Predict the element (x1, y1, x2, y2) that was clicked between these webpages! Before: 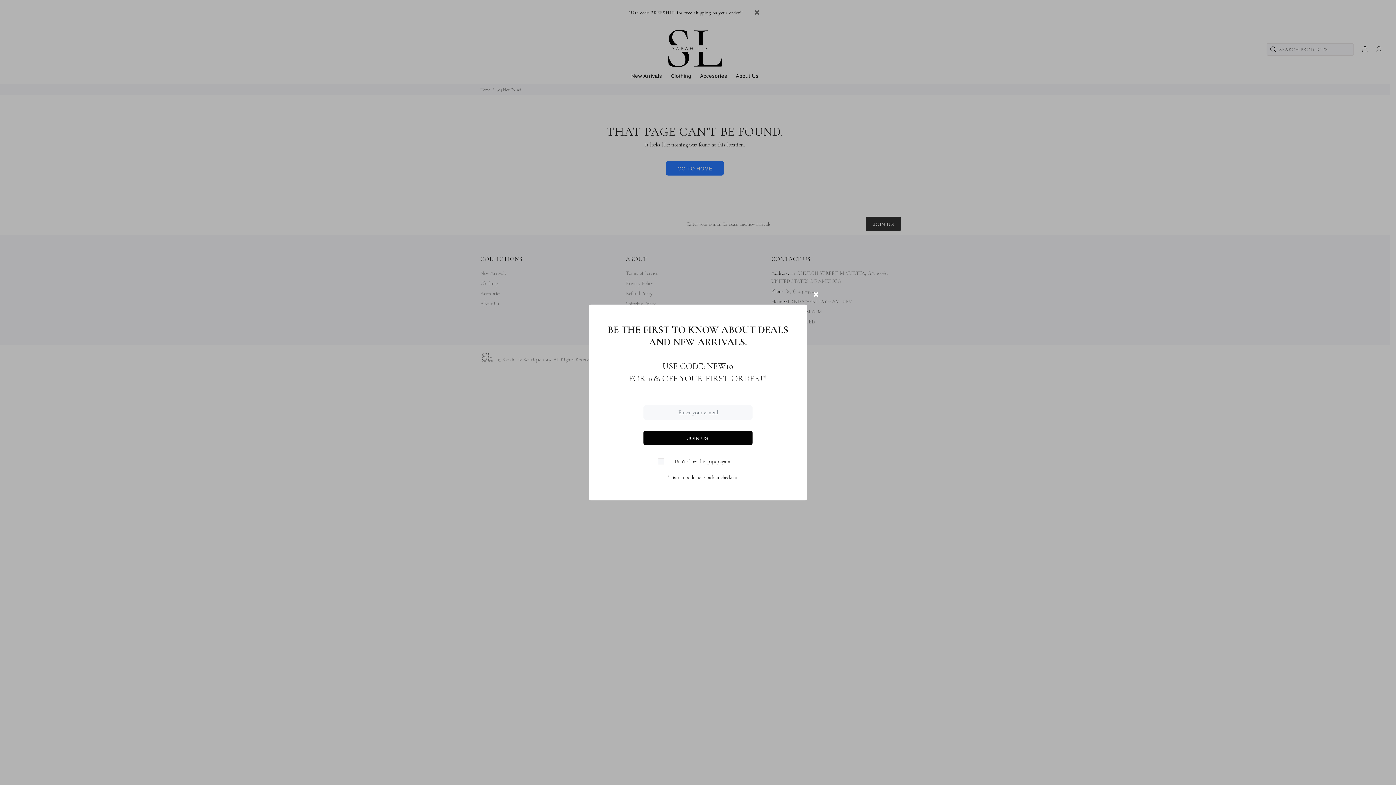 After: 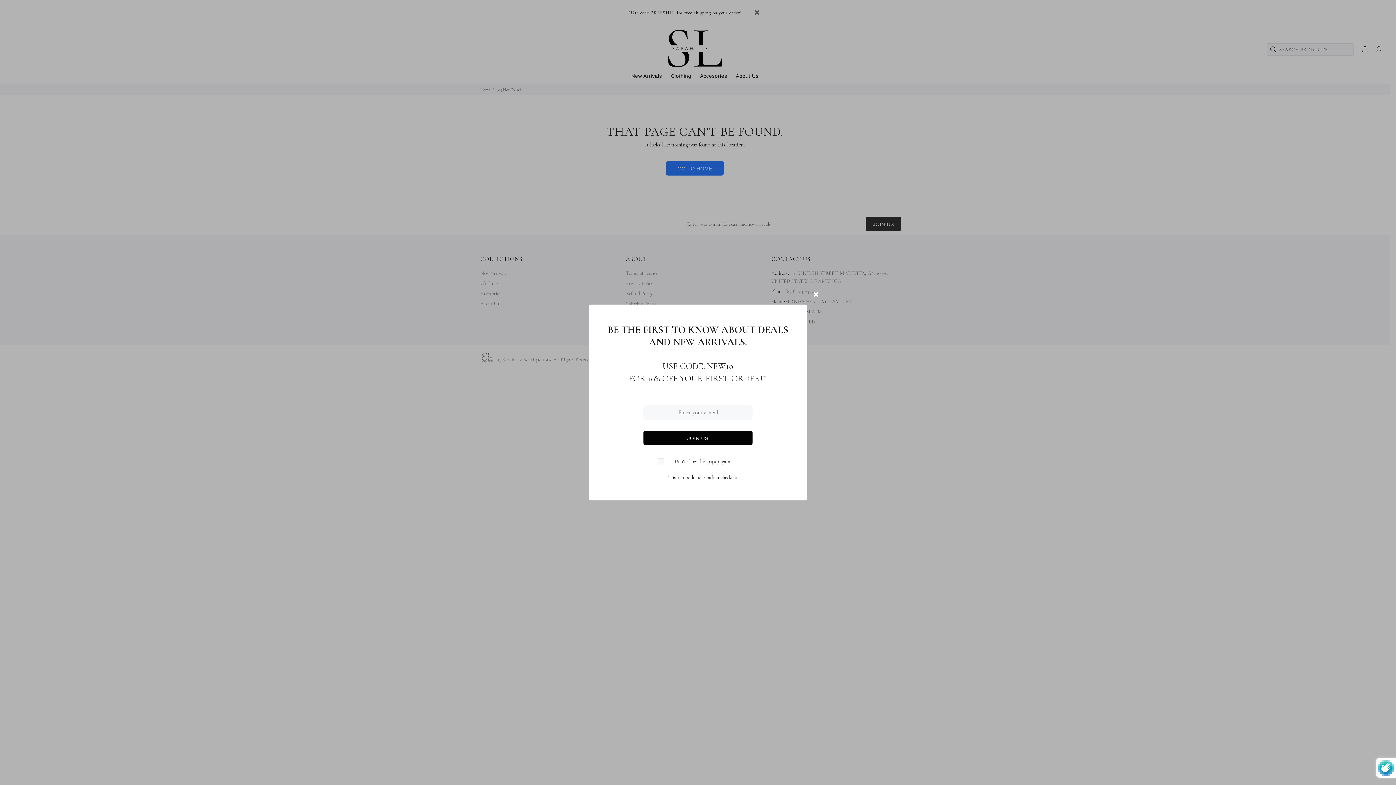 Action: label: JOIN US bbox: (643, 390, 752, 405)